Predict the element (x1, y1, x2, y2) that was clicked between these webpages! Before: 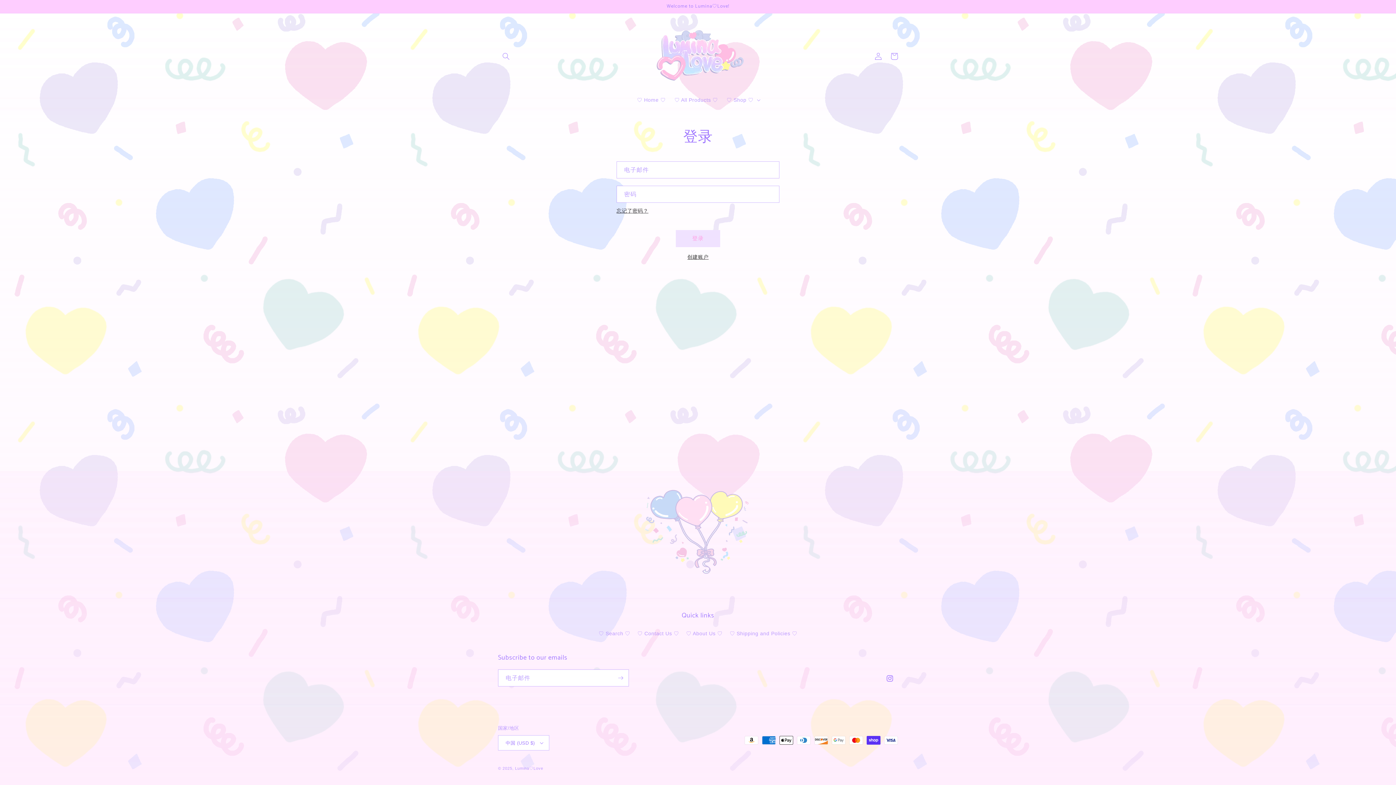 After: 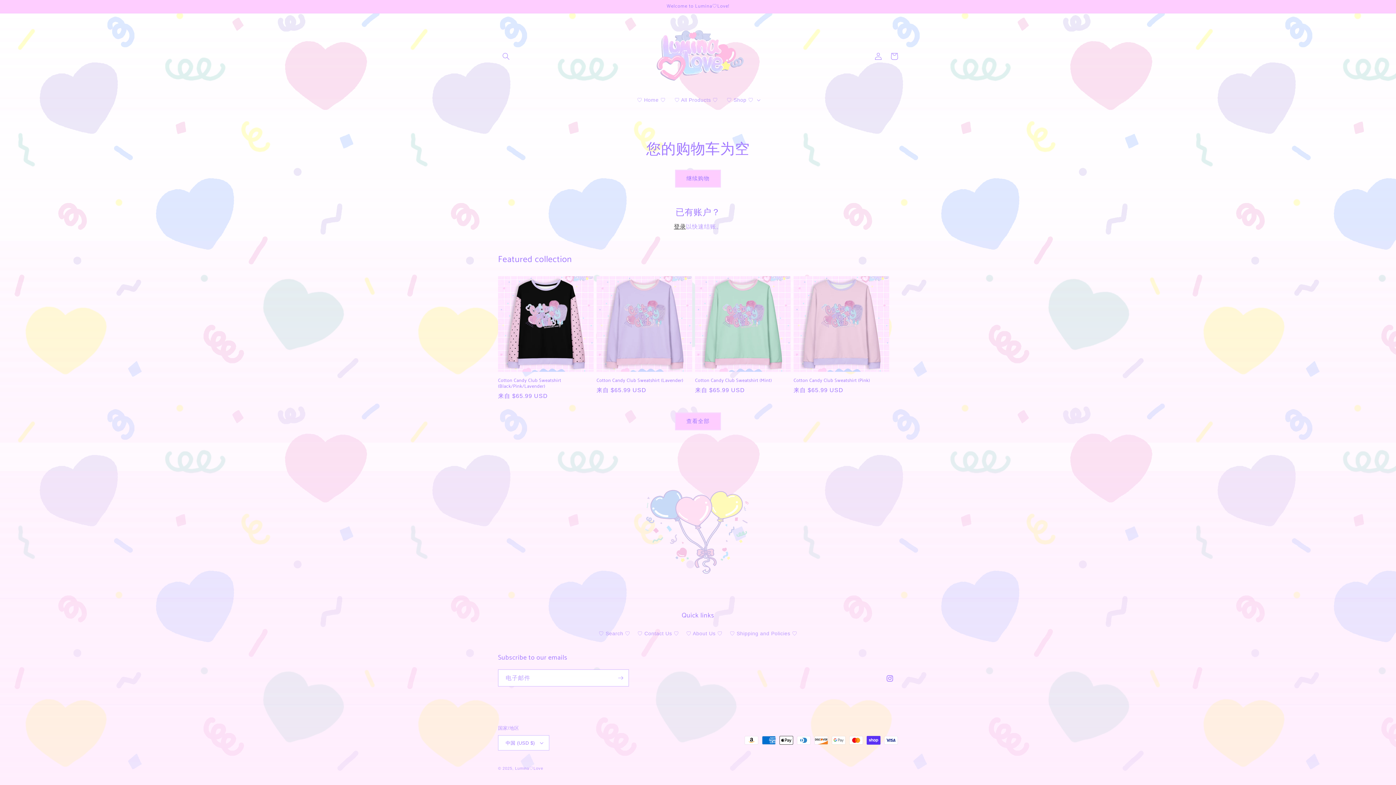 Action: bbox: (886, 48, 902, 64) label: 购物车